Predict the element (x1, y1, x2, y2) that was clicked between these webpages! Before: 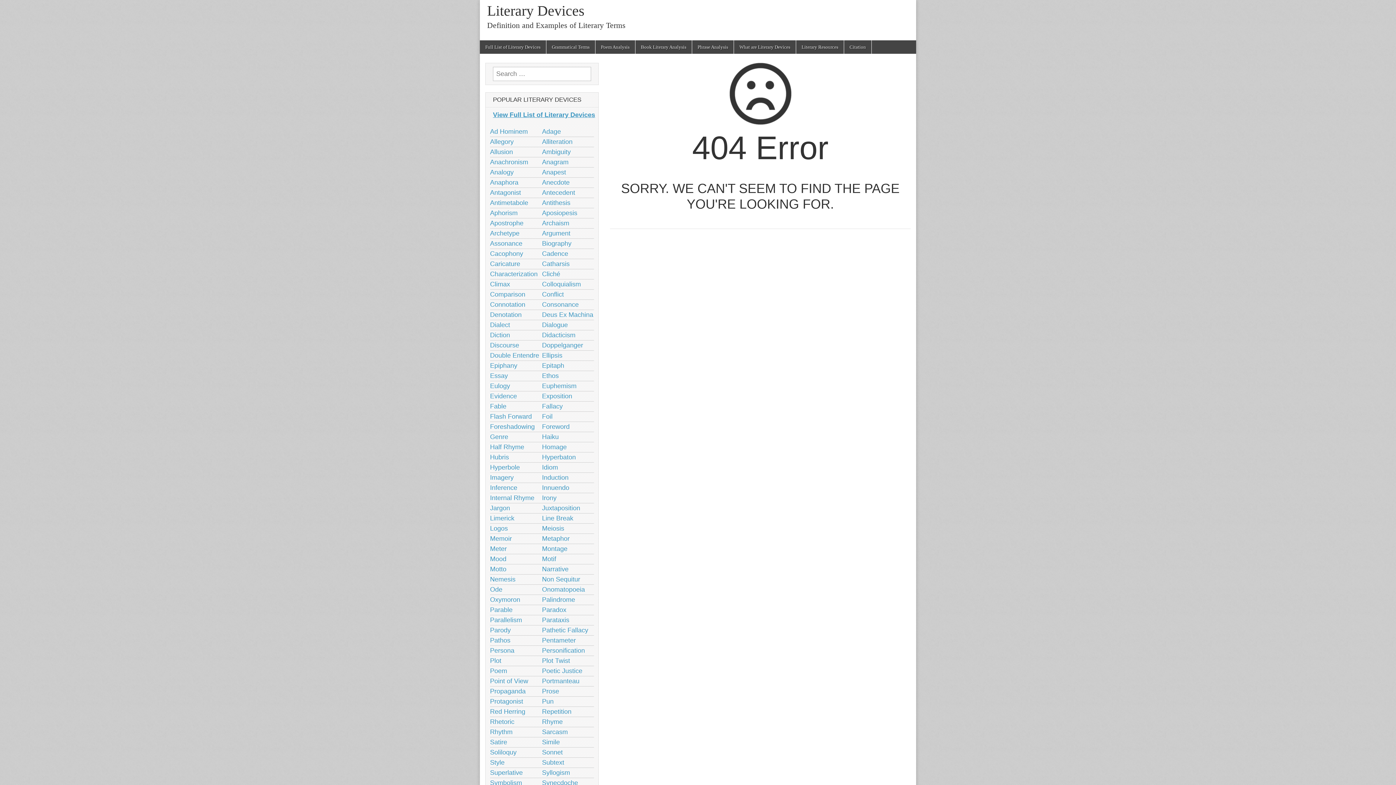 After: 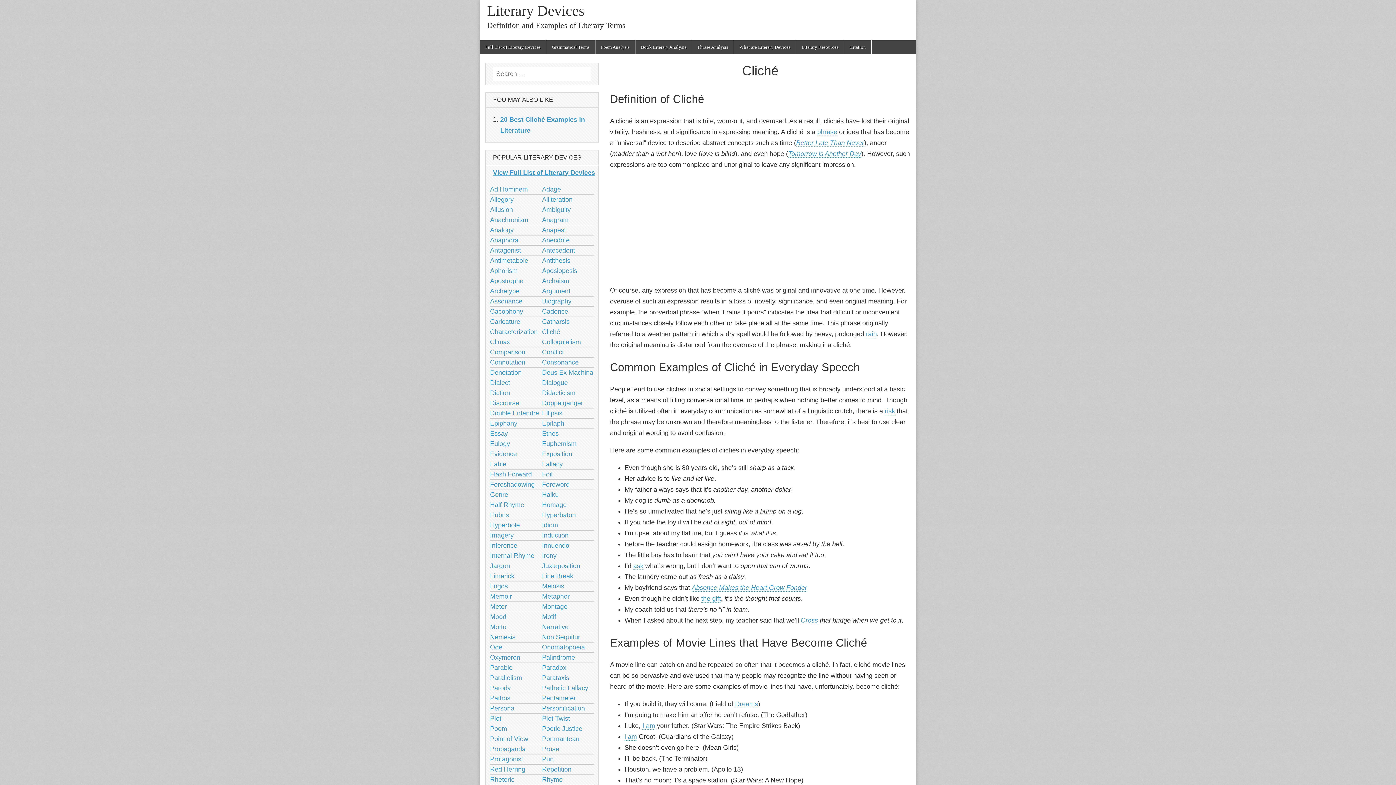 Action: bbox: (542, 270, 560, 277) label: Cliché